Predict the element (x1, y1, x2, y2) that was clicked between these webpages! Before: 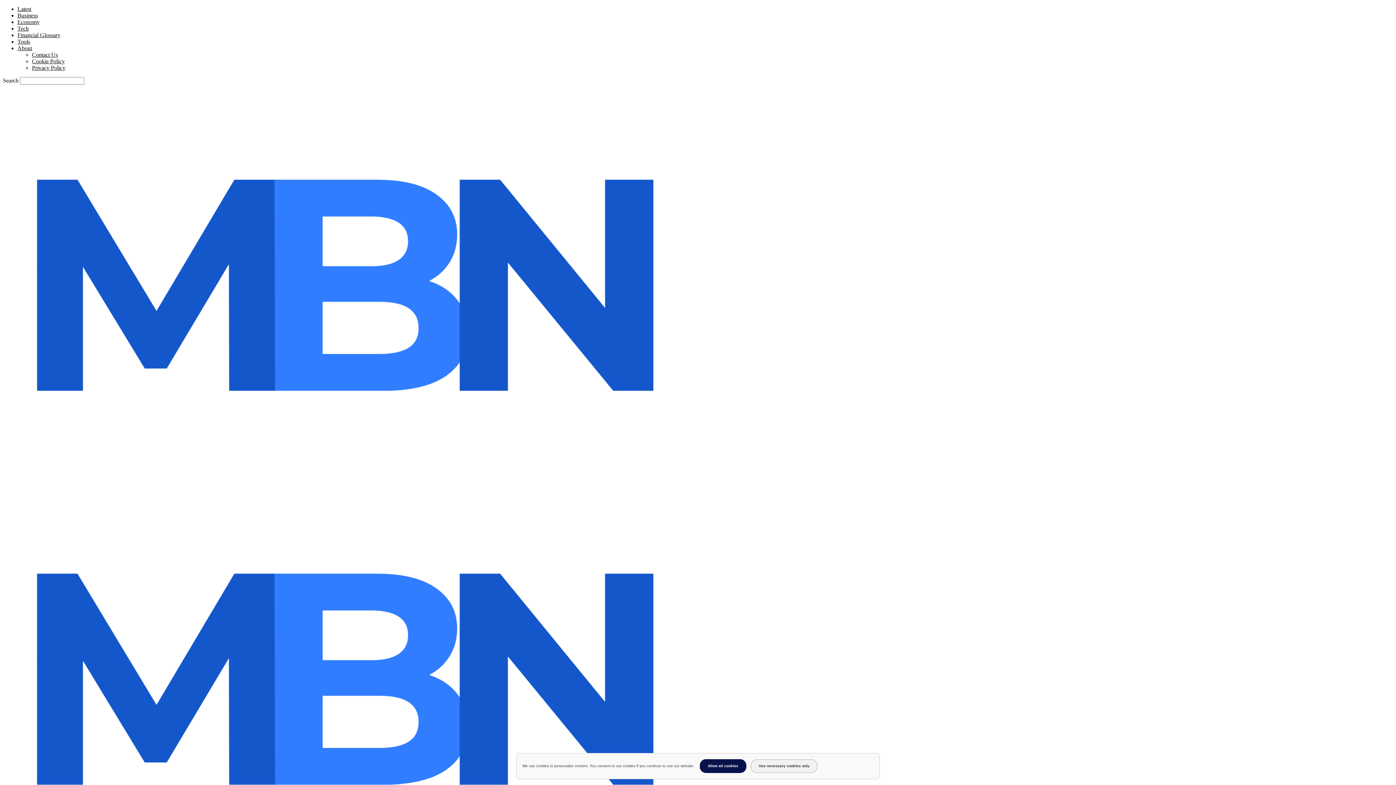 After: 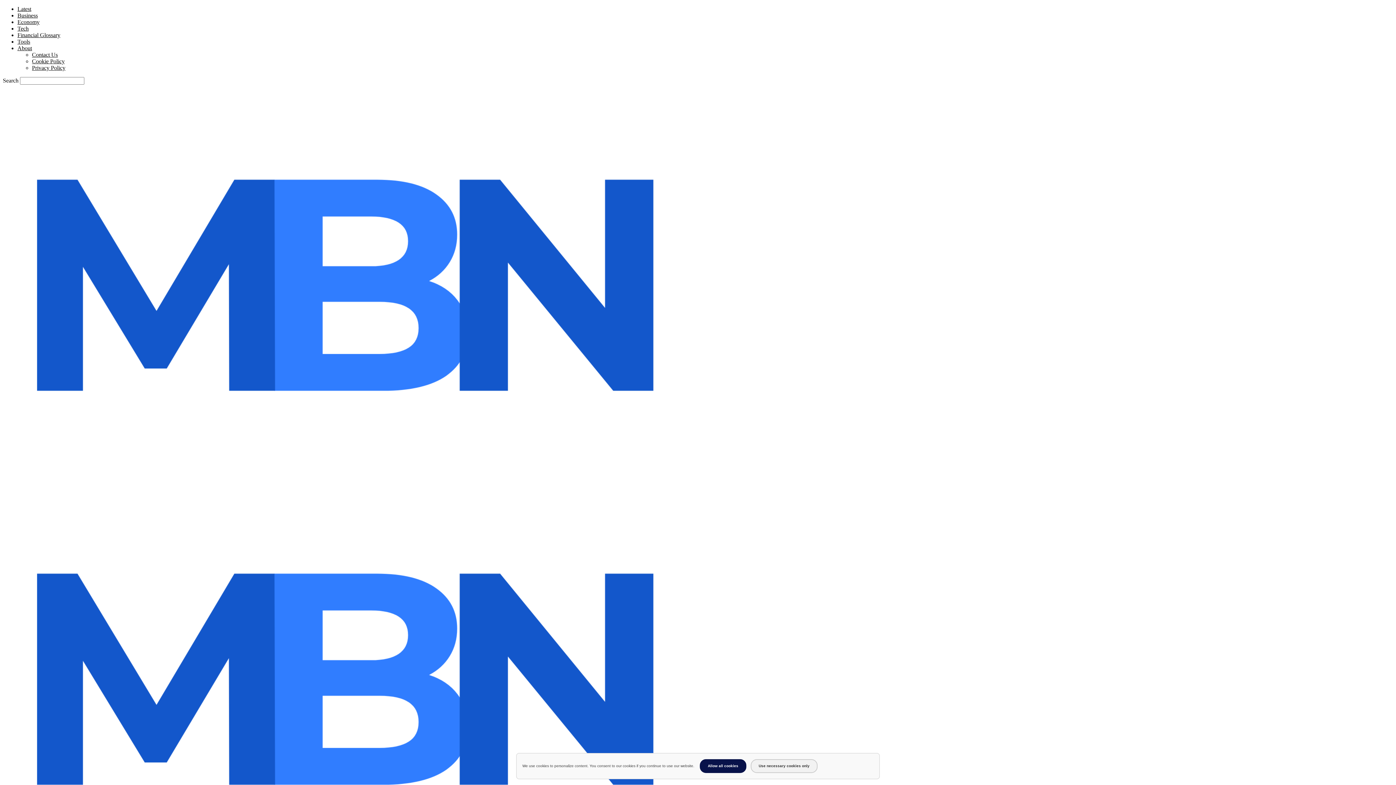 Action: bbox: (17, 5, 31, 12) label: Latest